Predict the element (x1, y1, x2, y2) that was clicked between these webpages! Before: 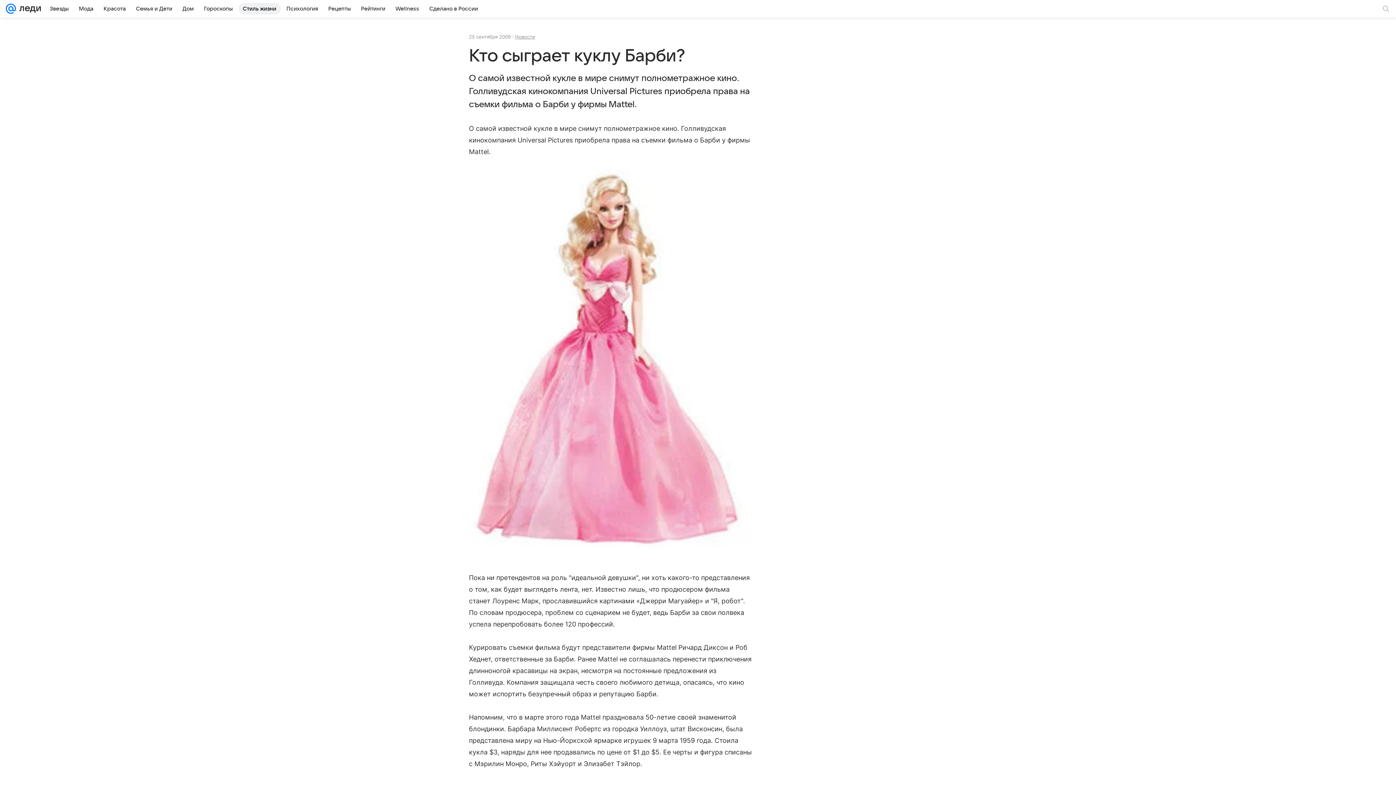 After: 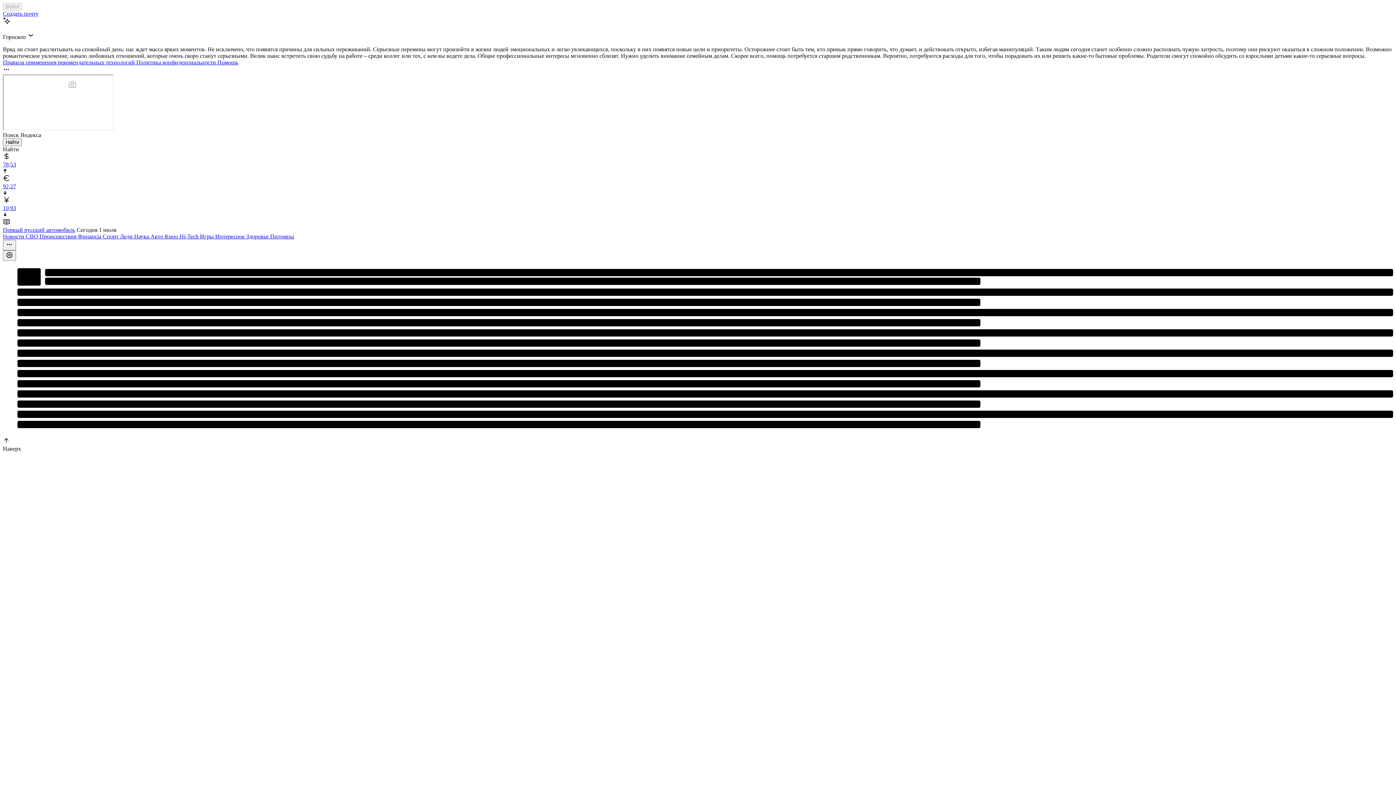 Action: bbox: (5, 0, 16, 17)